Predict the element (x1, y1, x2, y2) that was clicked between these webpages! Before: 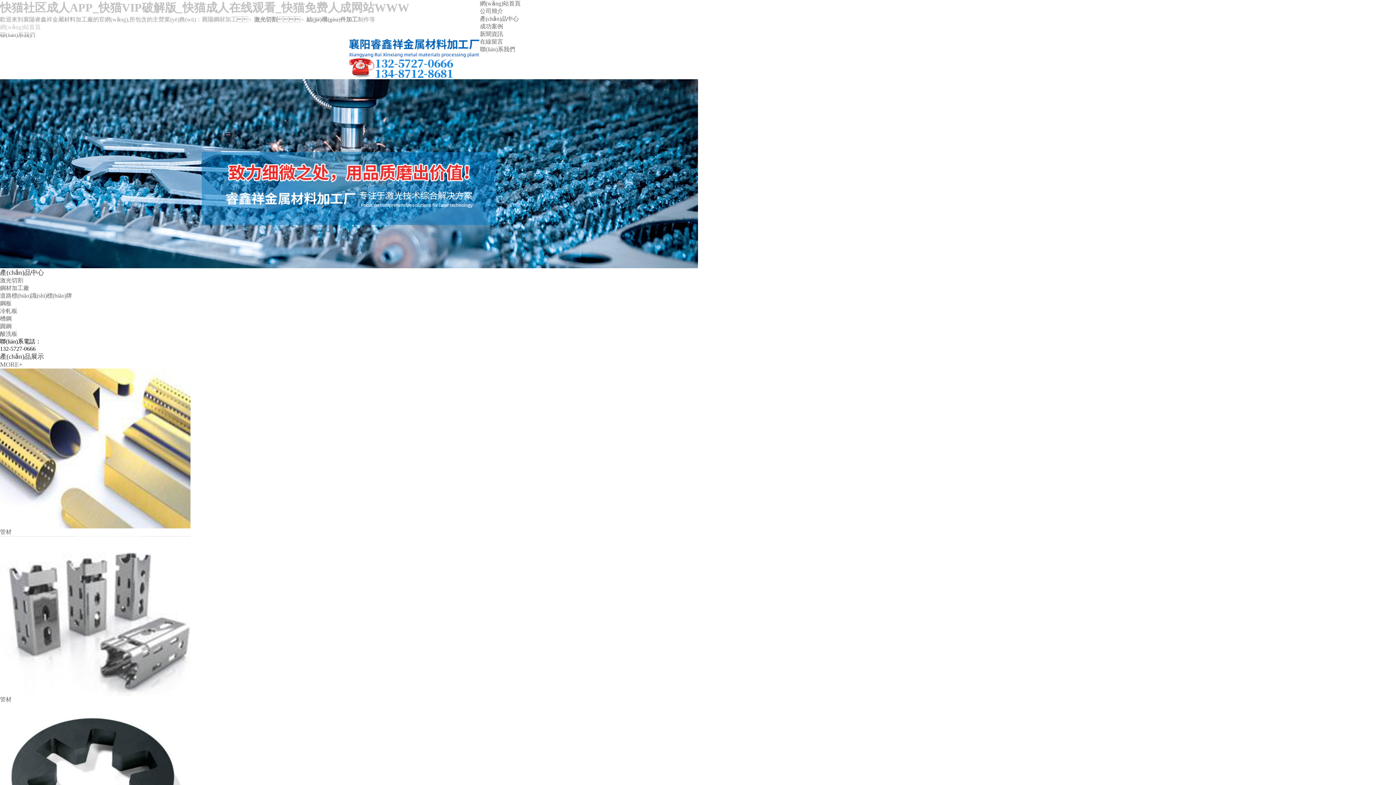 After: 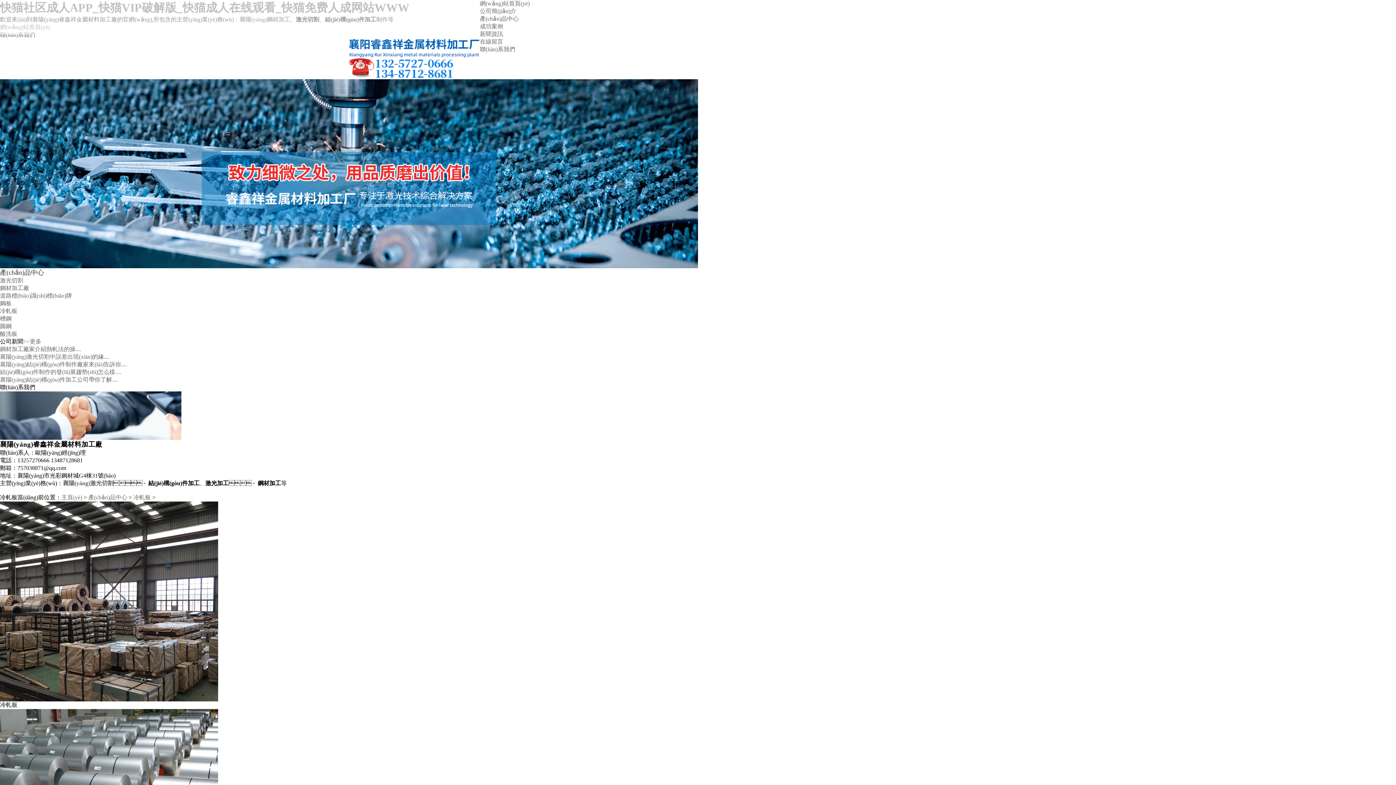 Action: label: 冷軋板 bbox: (0, 308, 17, 314)